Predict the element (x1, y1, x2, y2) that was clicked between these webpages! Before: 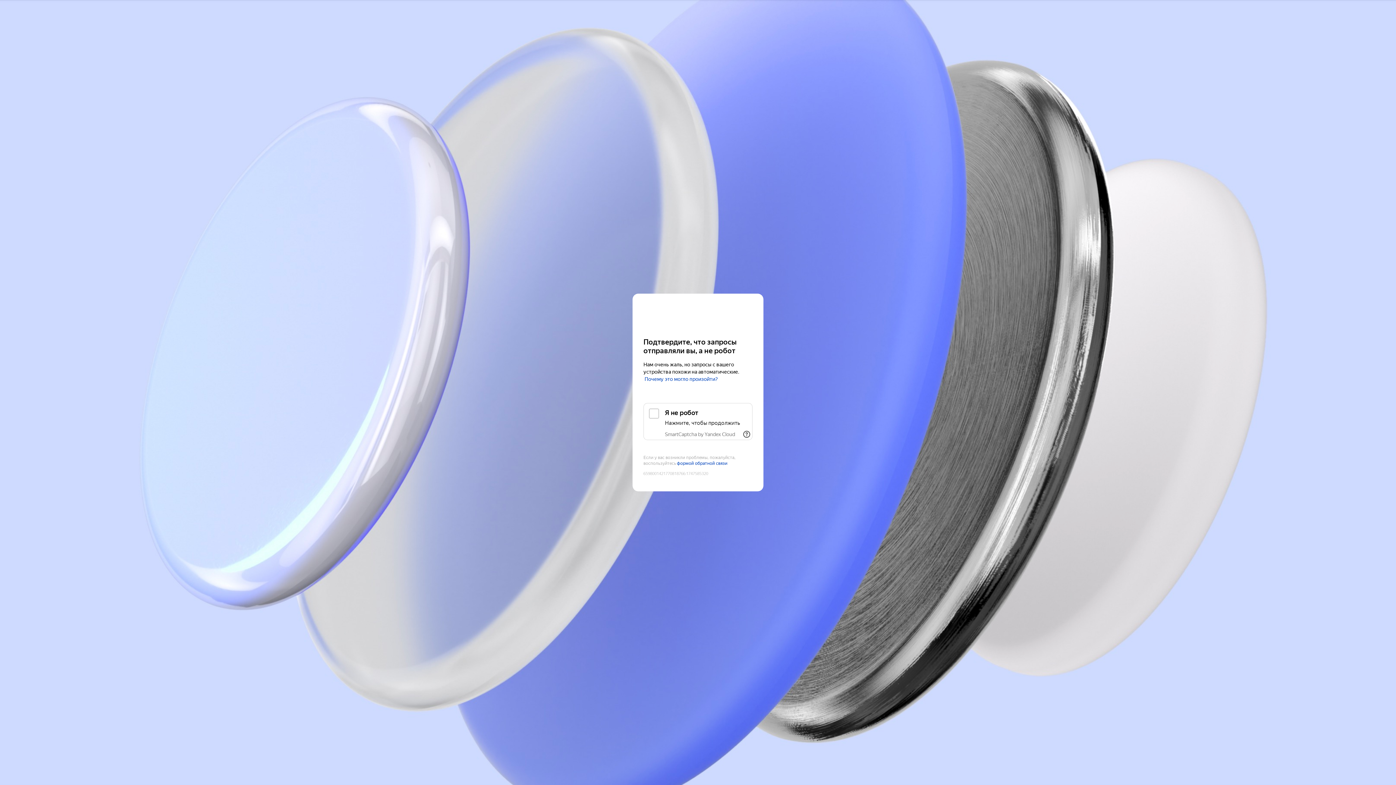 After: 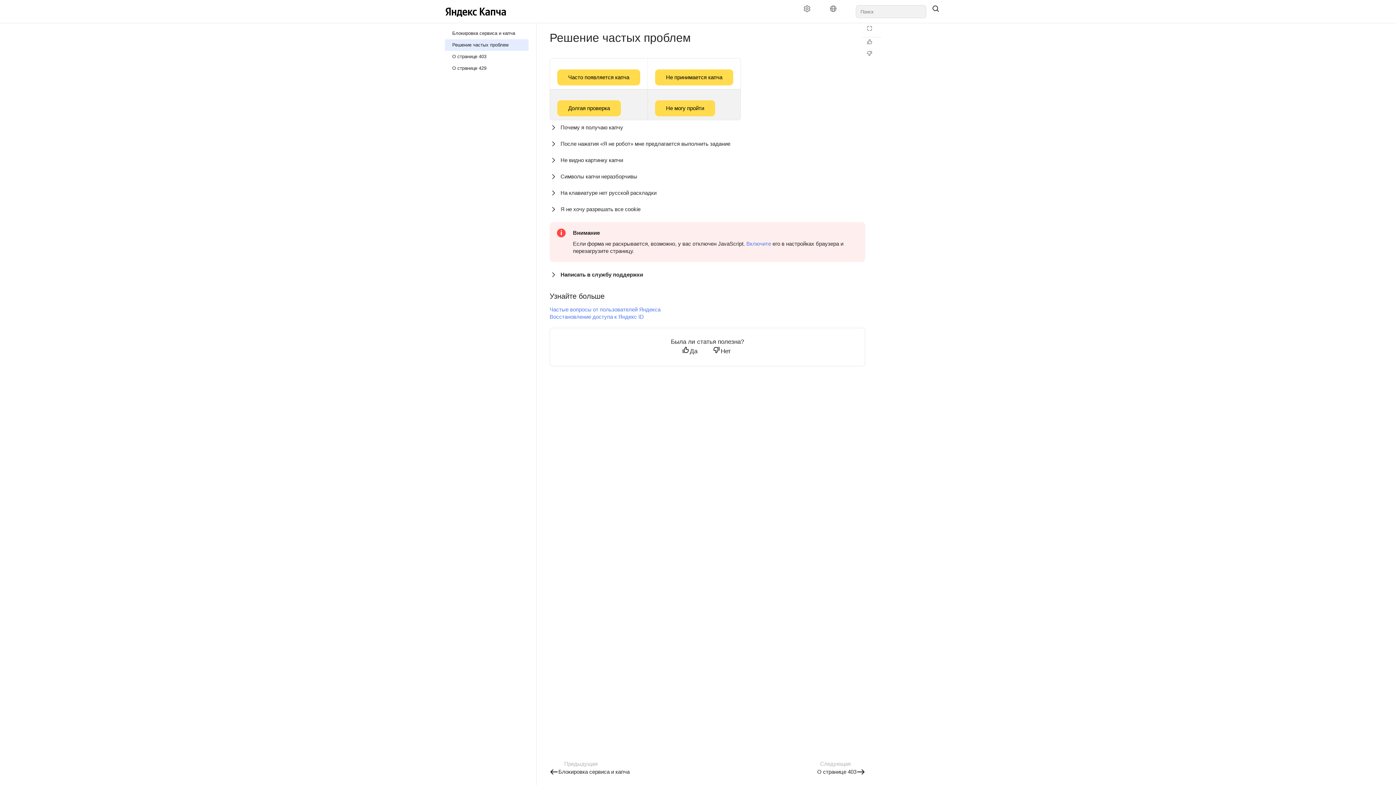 Action: bbox: (644, 376, 718, 382) label: Почему это могло произойти?